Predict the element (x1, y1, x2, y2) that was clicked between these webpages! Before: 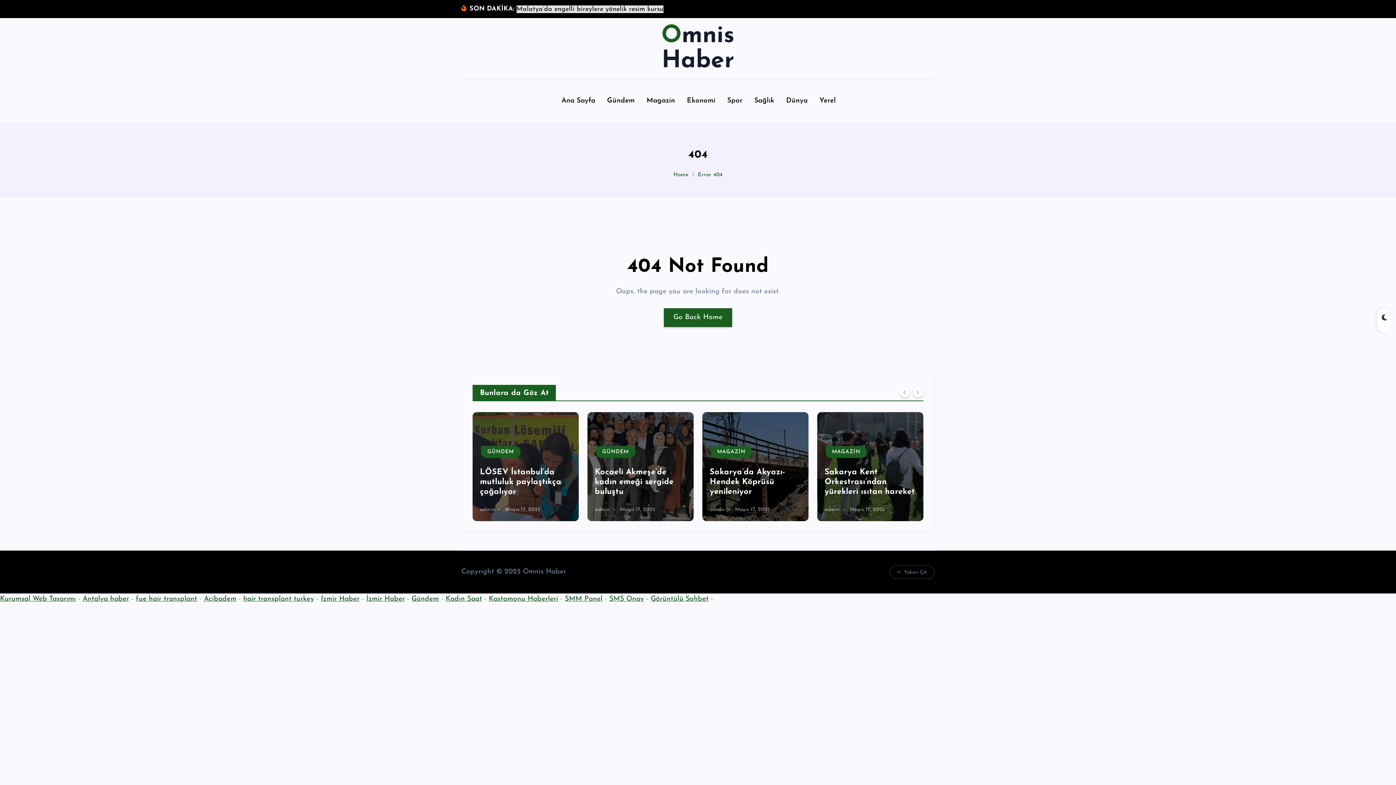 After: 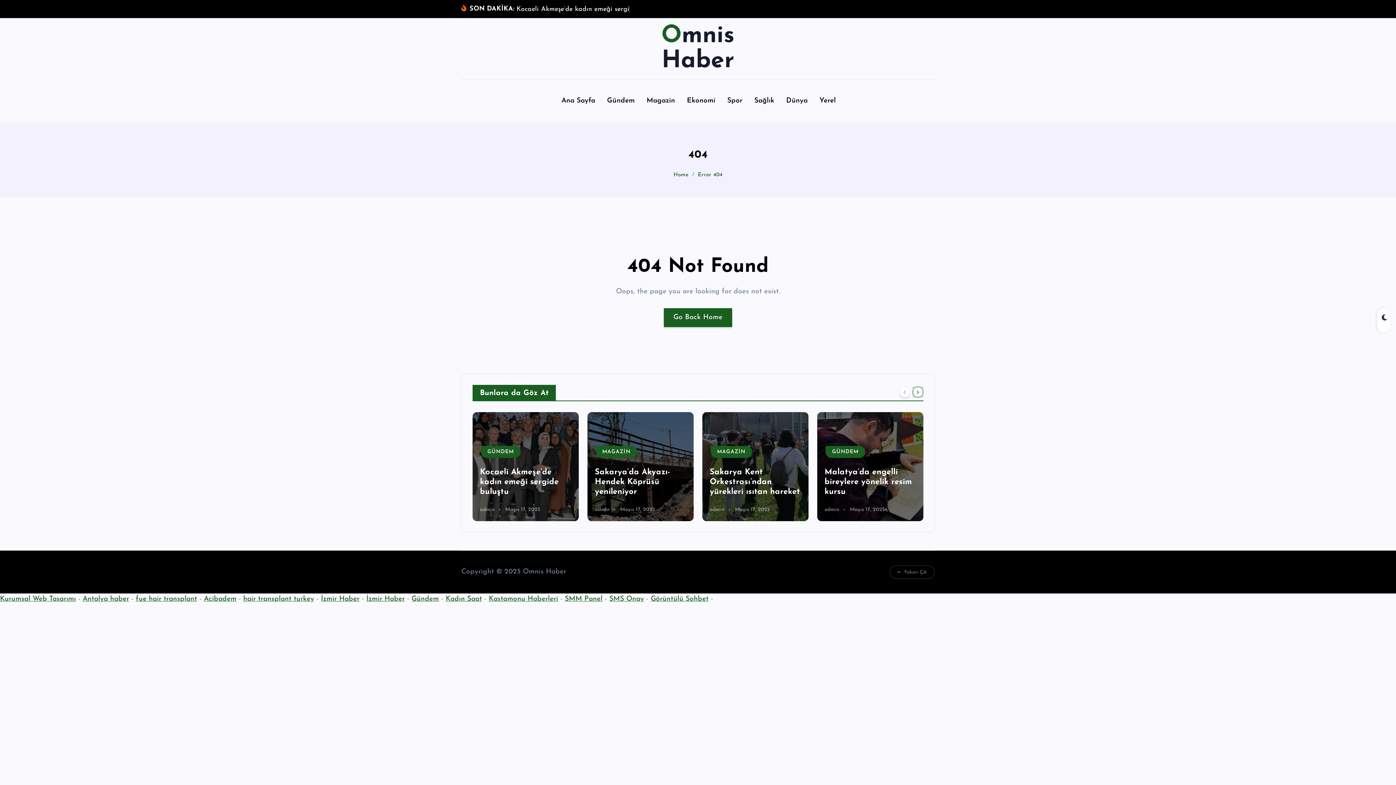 Action: label: Next bbox: (912, 386, 923, 397)